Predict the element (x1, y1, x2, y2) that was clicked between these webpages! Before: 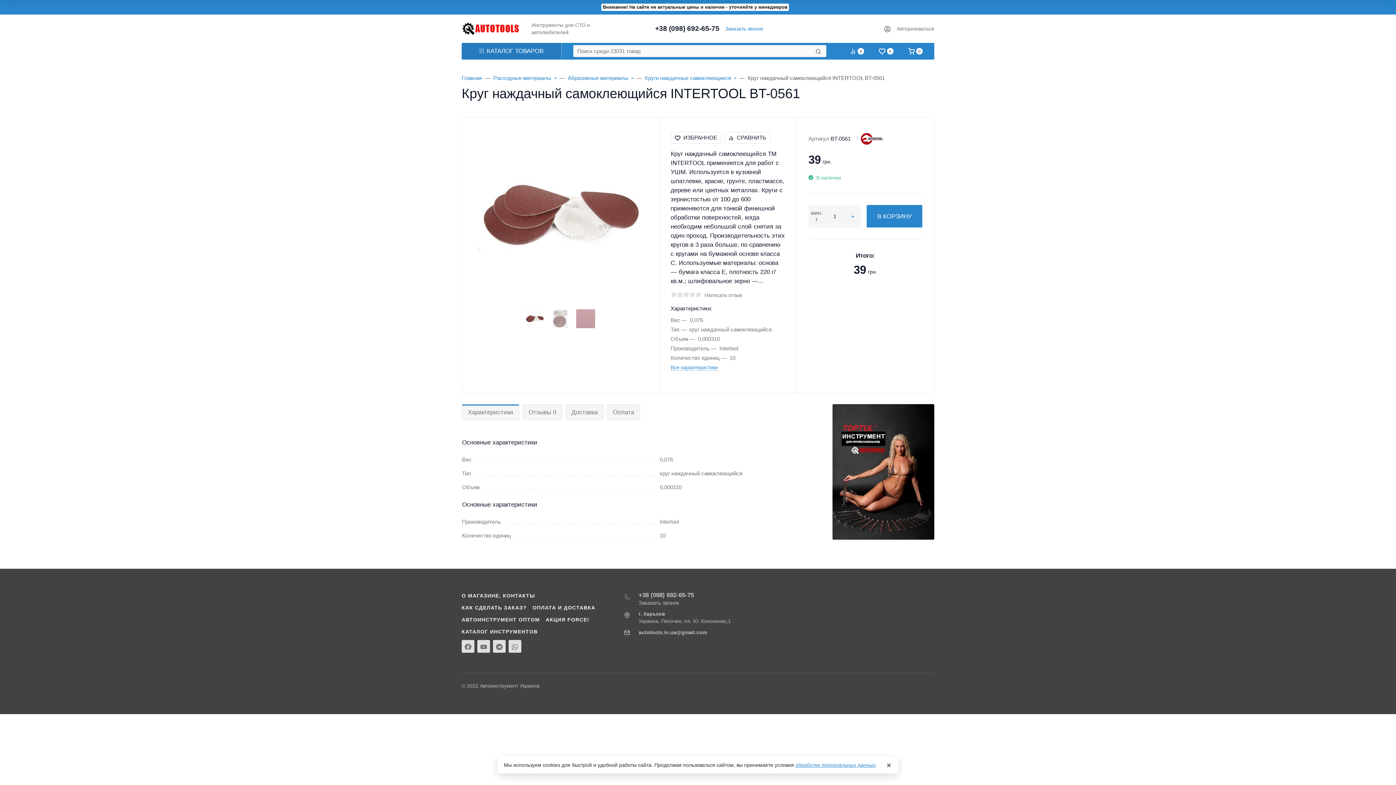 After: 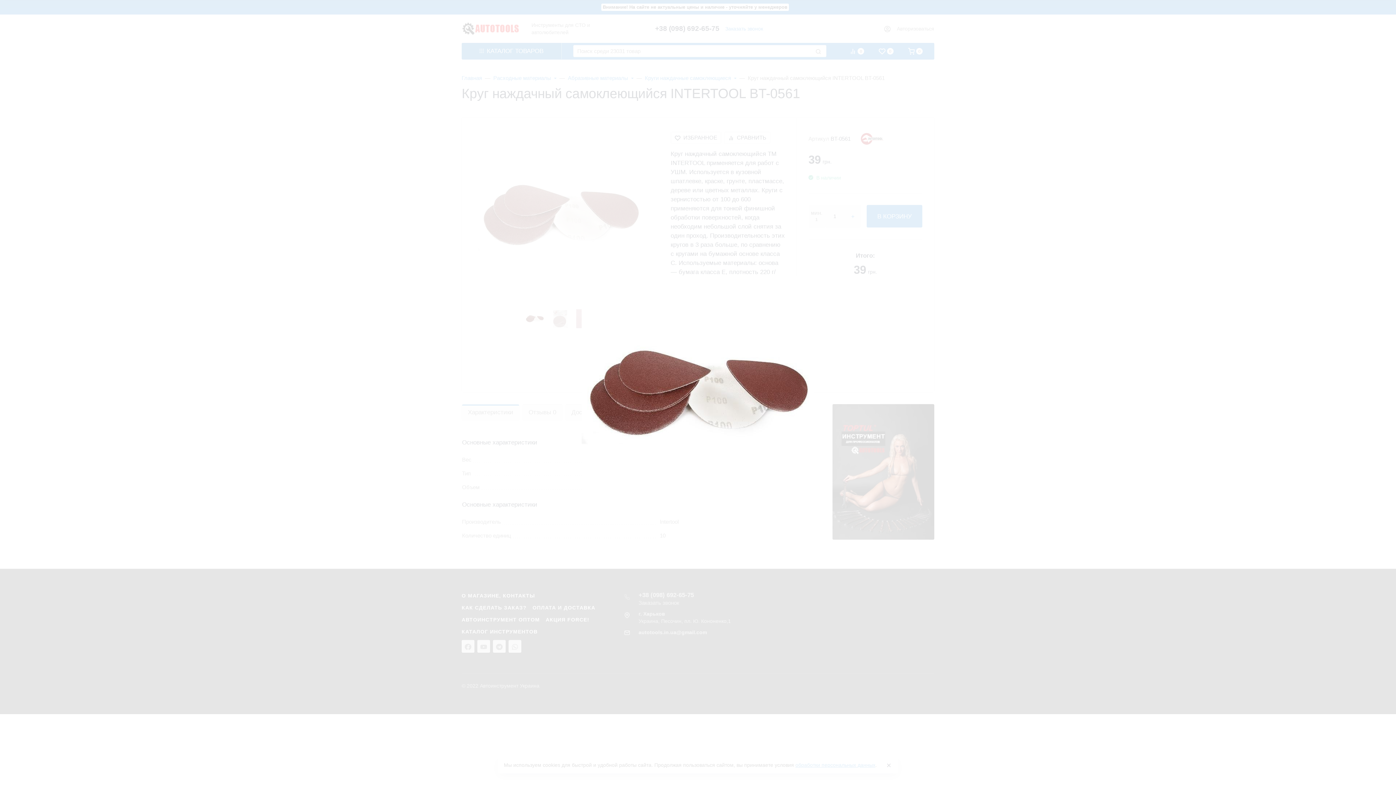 Action: bbox: (477, 131, 643, 297)